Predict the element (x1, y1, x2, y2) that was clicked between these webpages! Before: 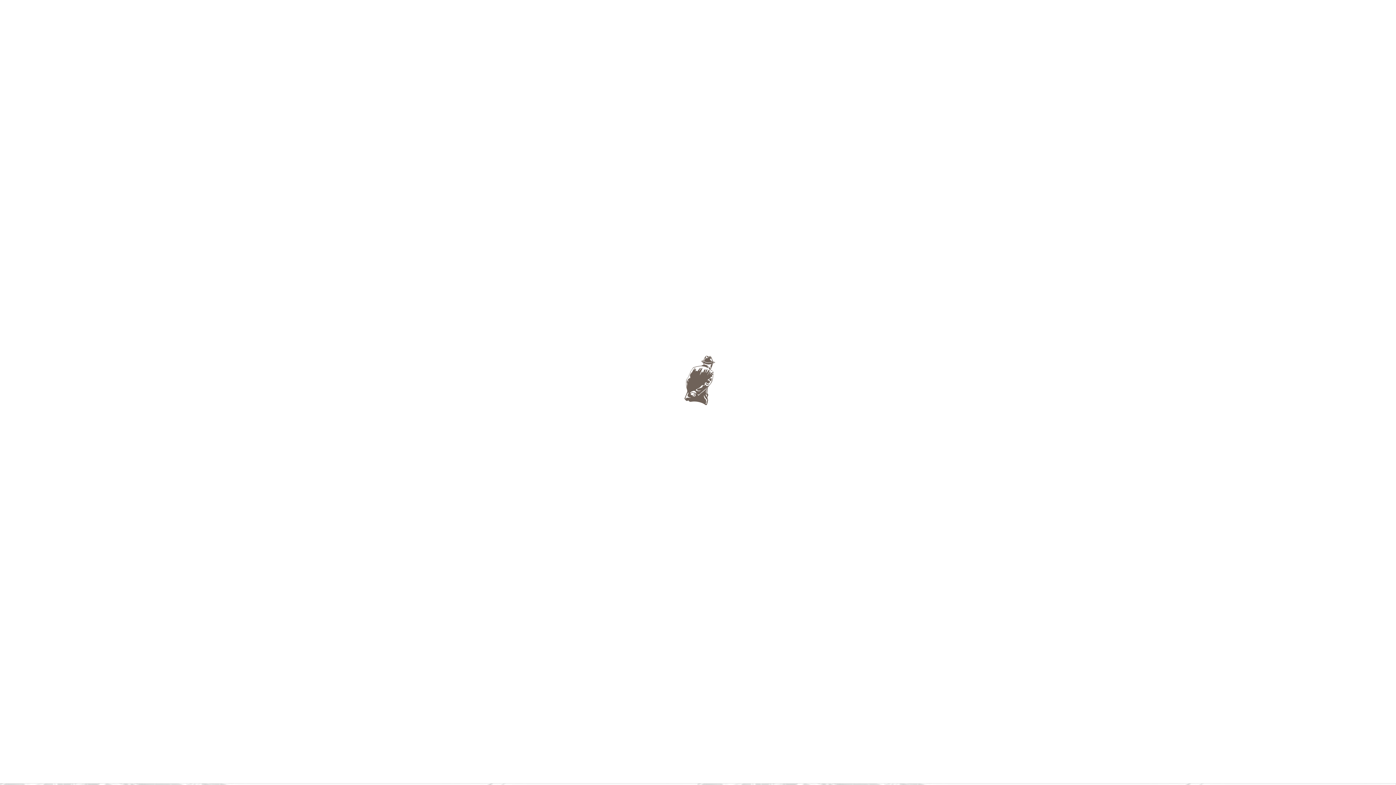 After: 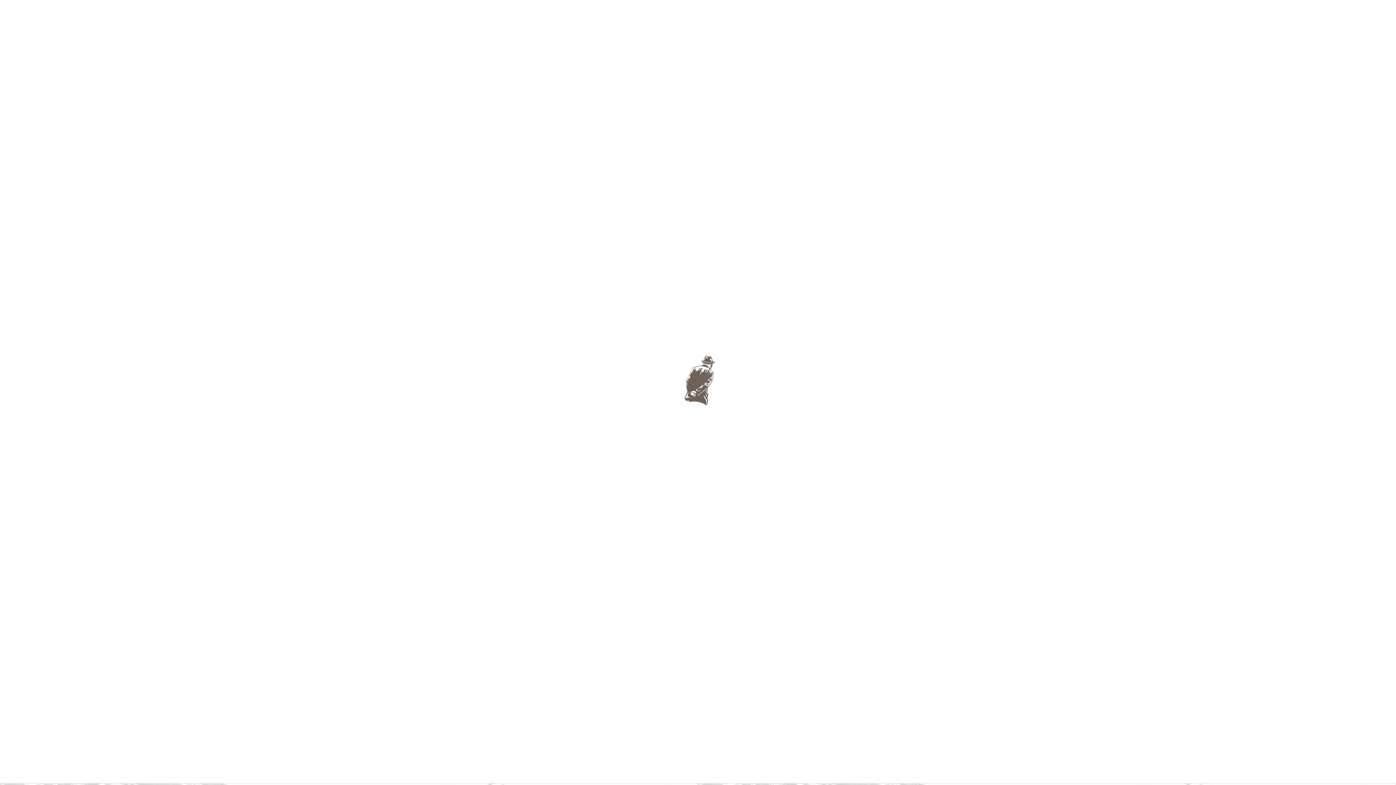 Action: bbox: (690, 10, 705, 21)